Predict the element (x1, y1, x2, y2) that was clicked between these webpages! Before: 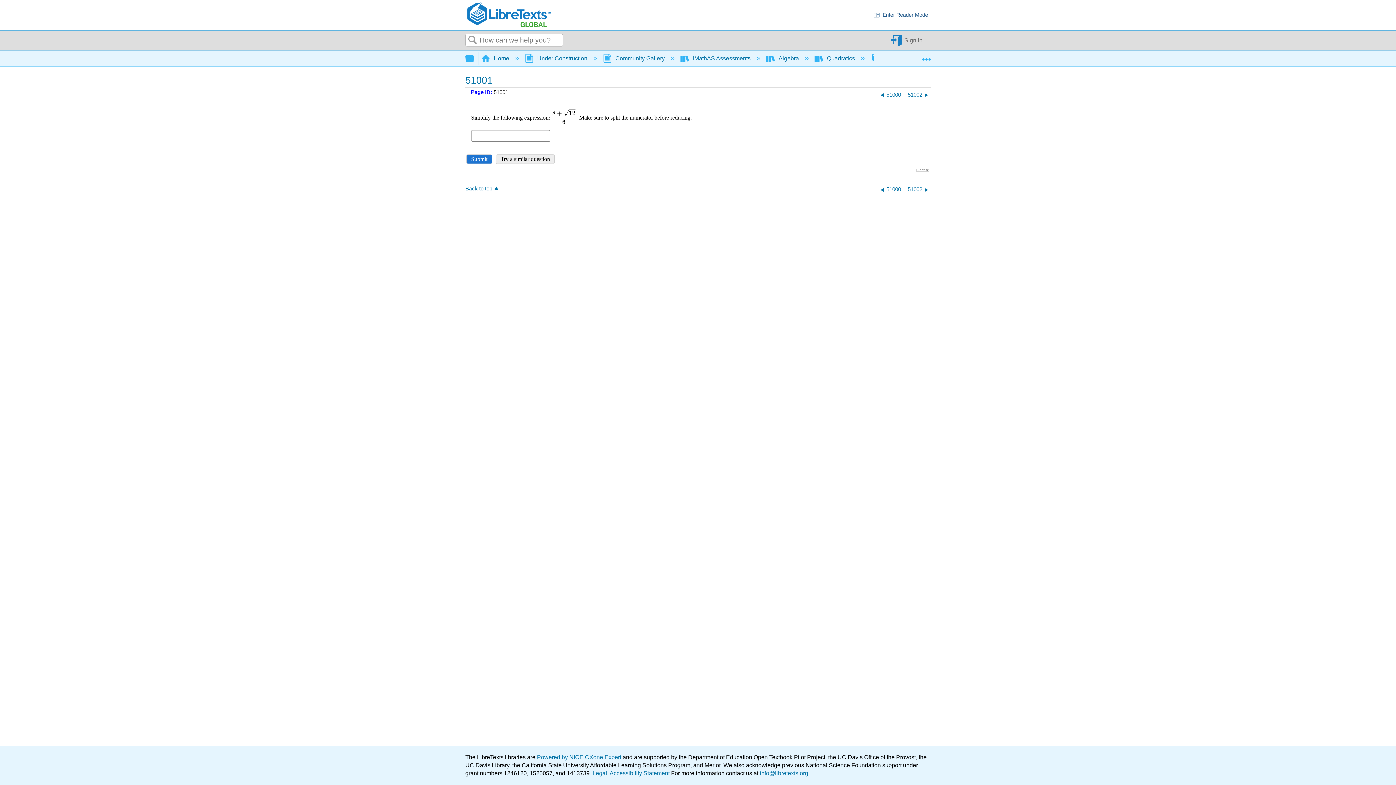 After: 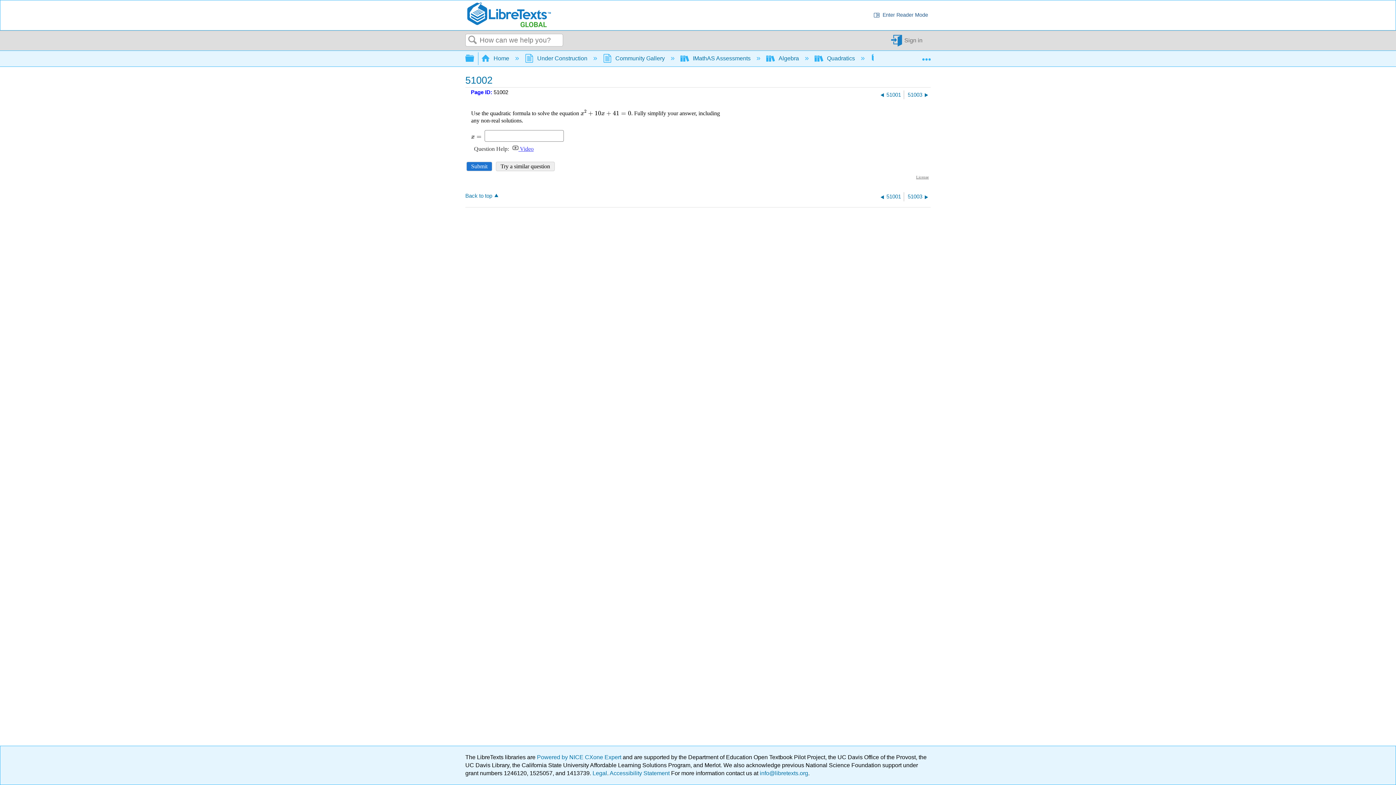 Action: label: 51002 bbox: (908, 90, 930, 99)